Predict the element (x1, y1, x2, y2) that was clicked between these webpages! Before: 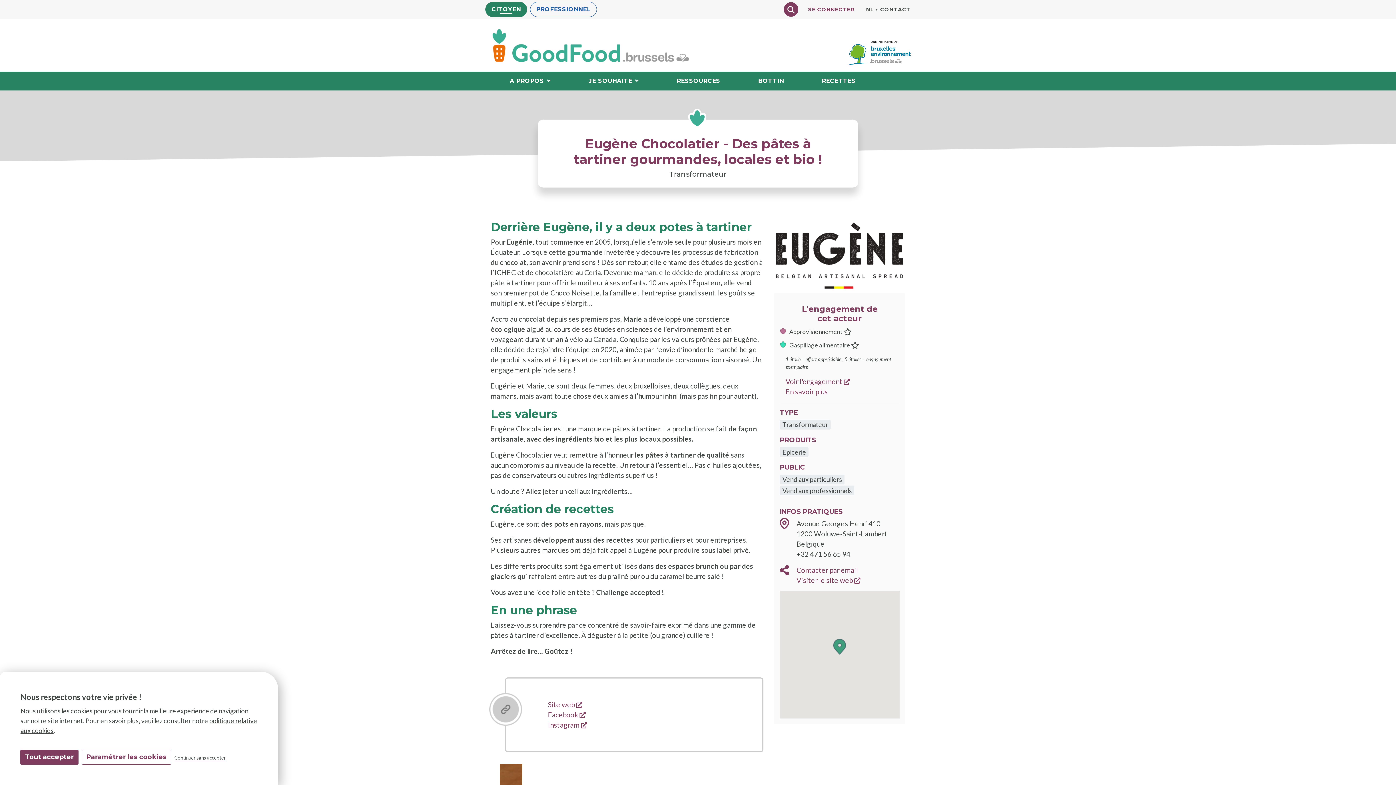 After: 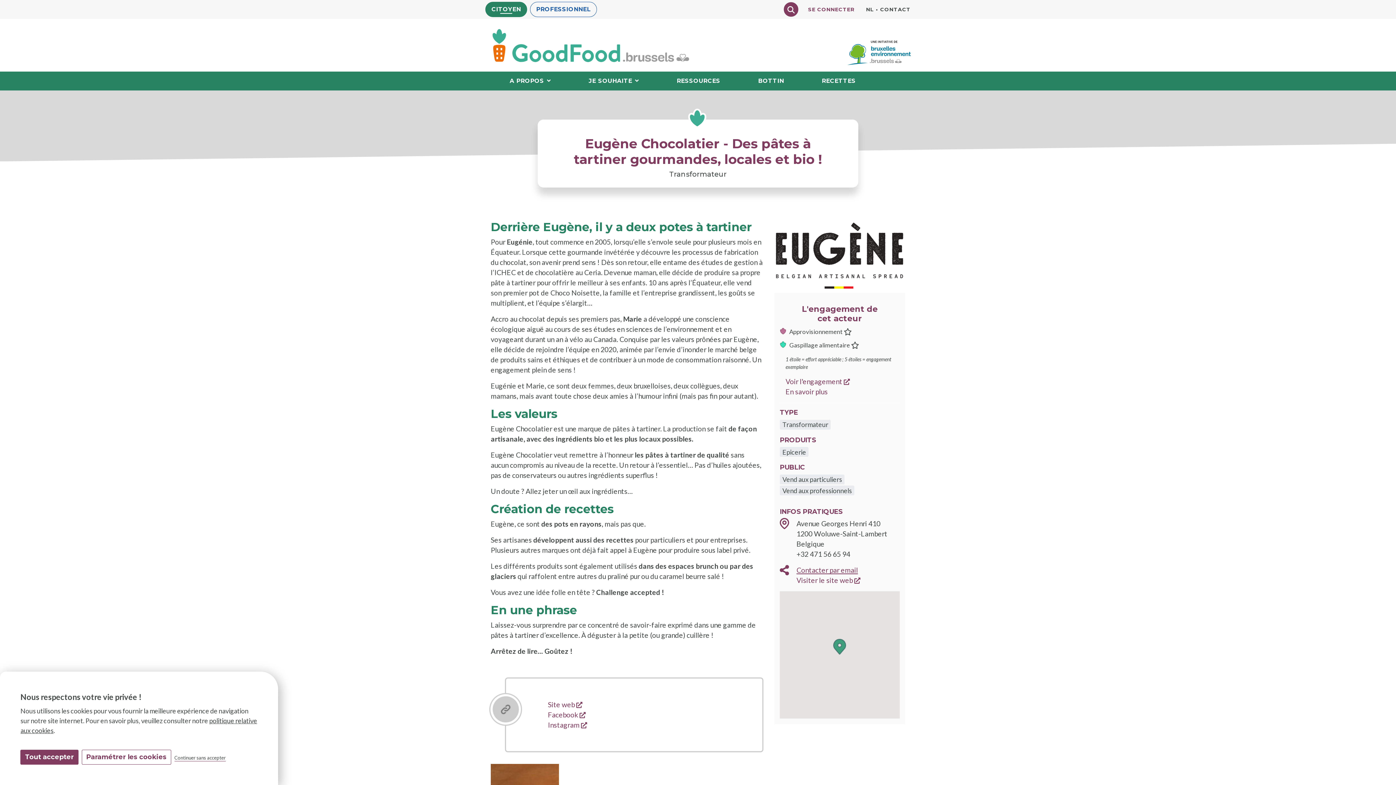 Action: label: Contacter par email bbox: (796, 566, 858, 574)